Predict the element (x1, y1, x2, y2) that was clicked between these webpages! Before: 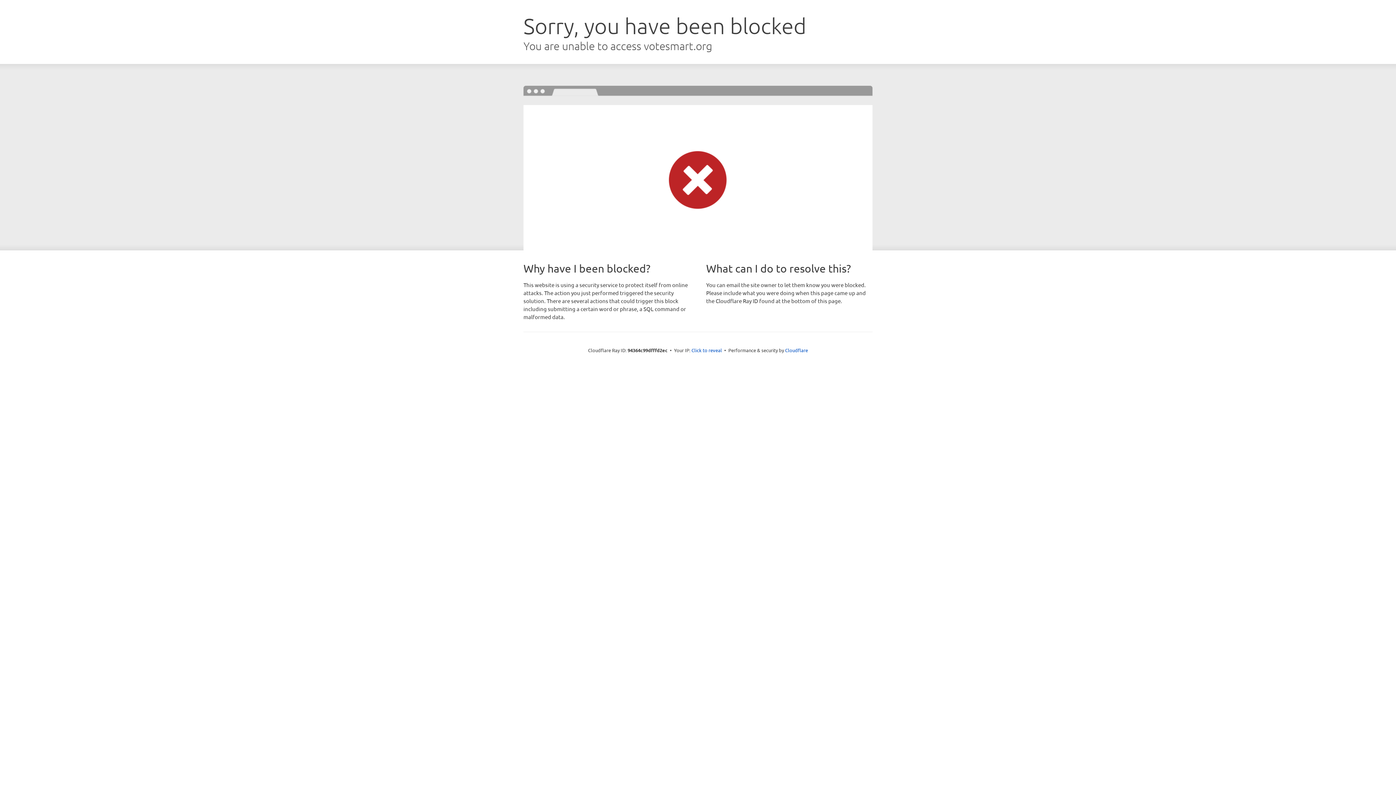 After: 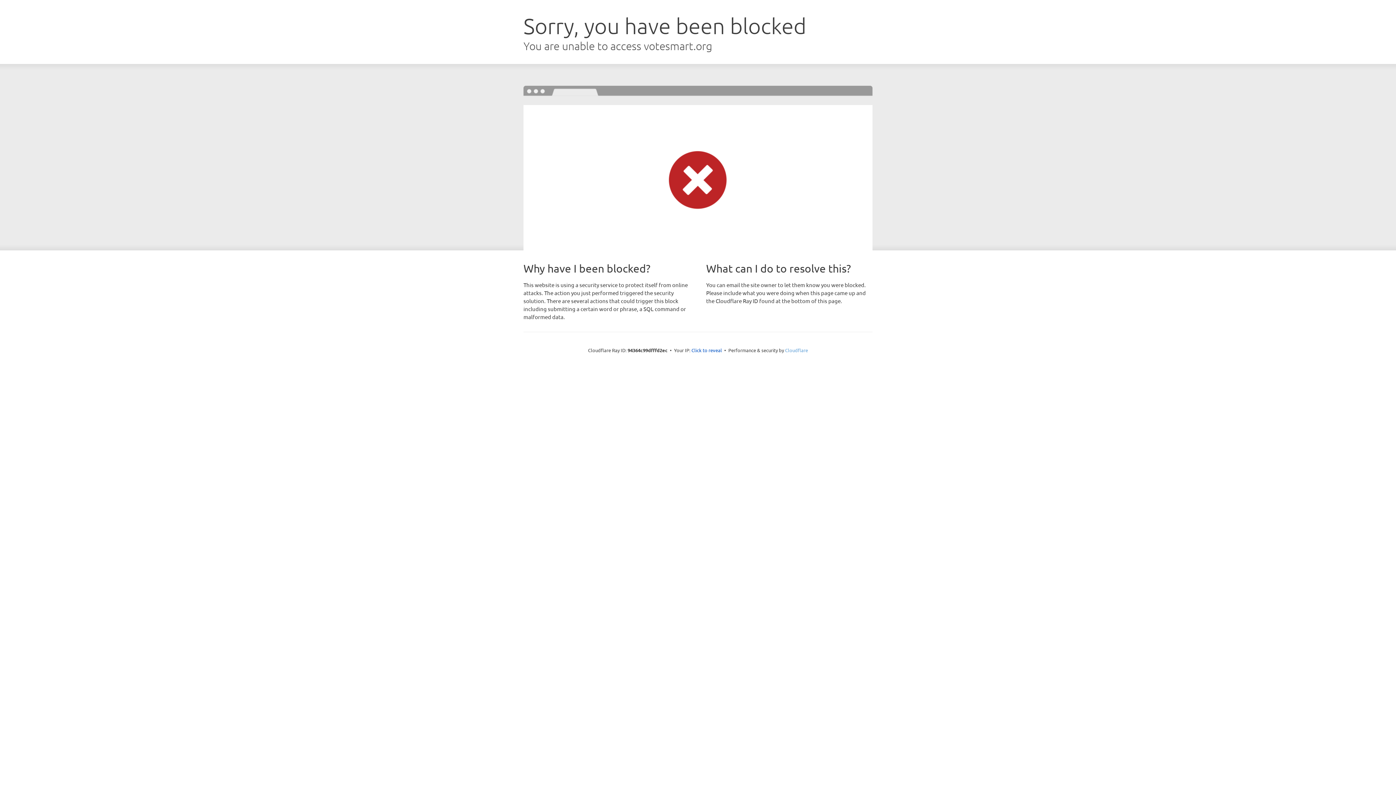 Action: bbox: (785, 347, 808, 353) label: Cloudflare